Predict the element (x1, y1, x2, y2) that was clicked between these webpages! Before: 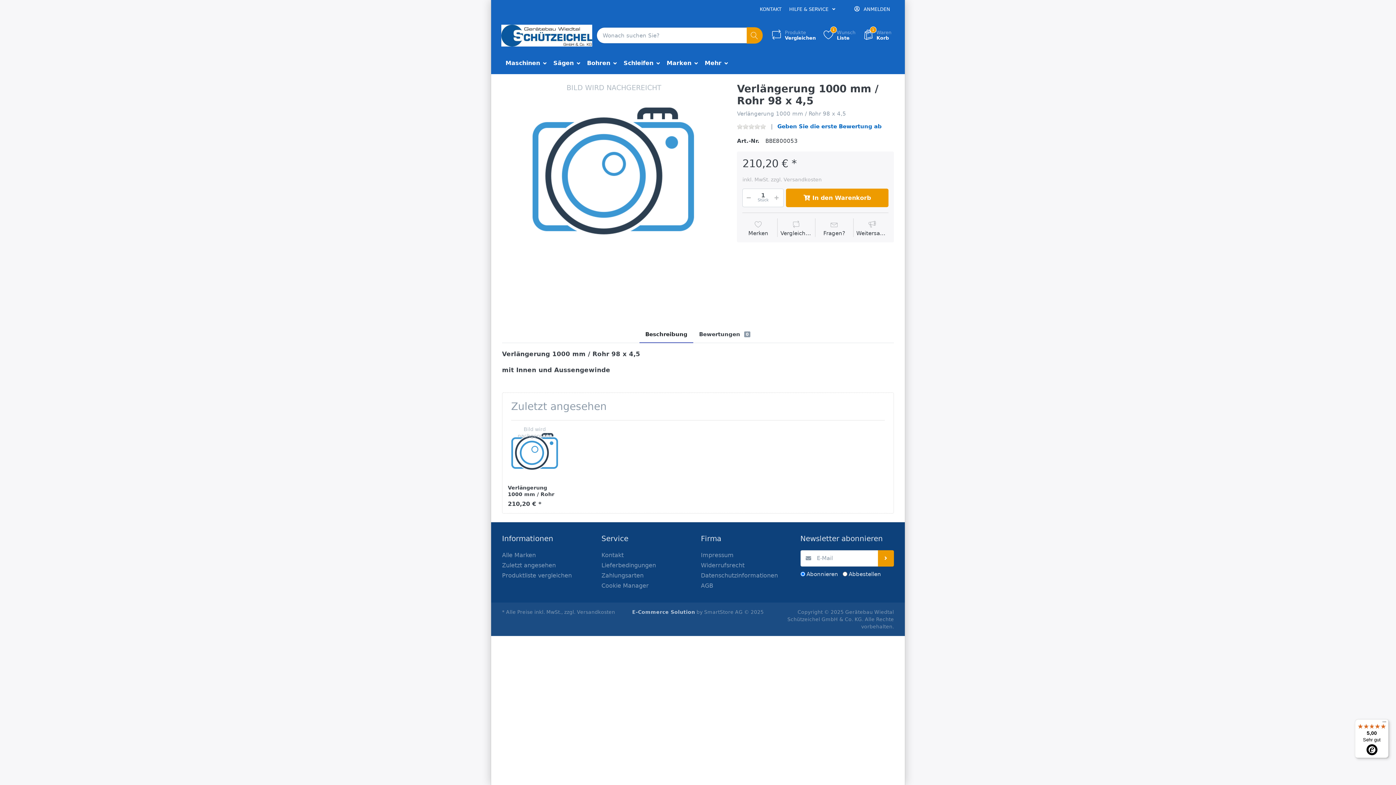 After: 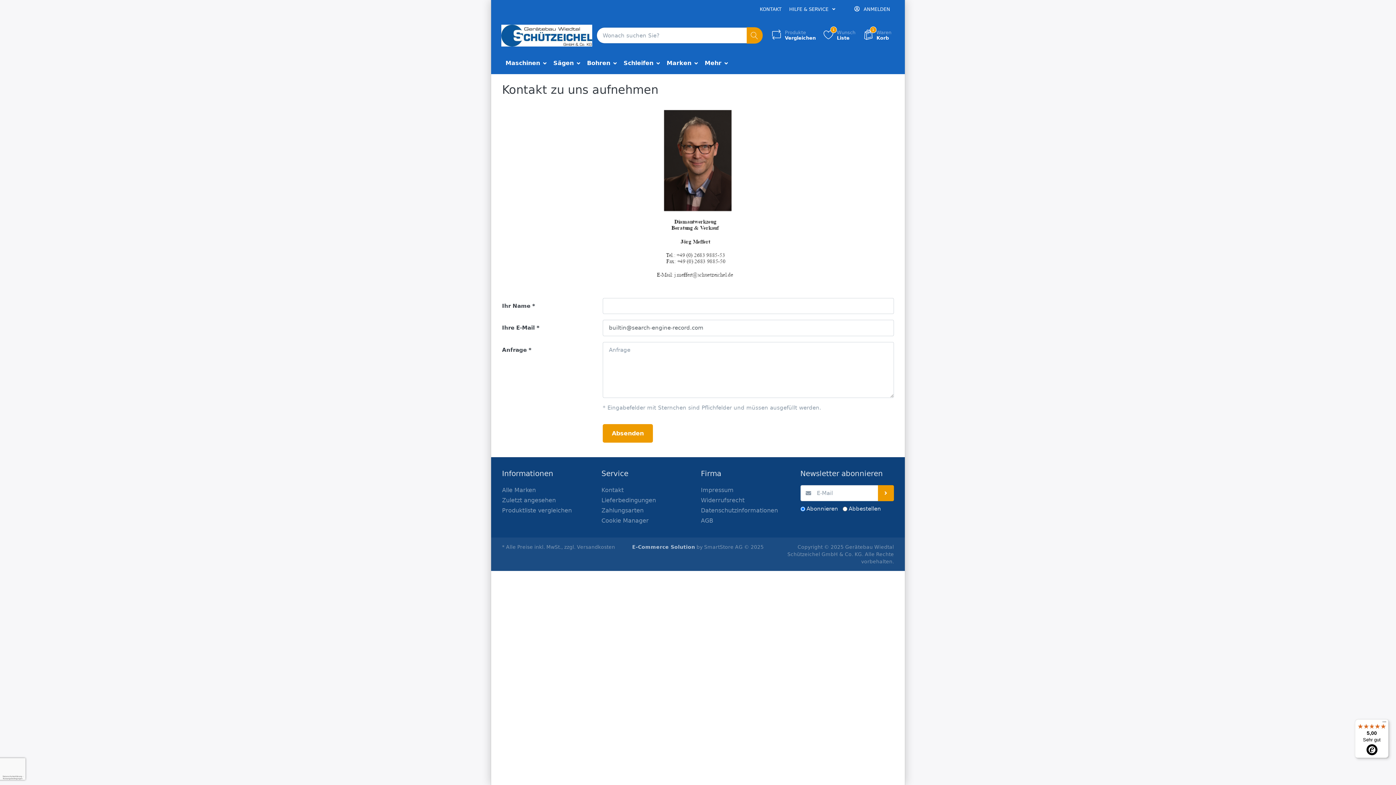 Action: label: KONTAKT bbox: (756, 0, 785, 18)